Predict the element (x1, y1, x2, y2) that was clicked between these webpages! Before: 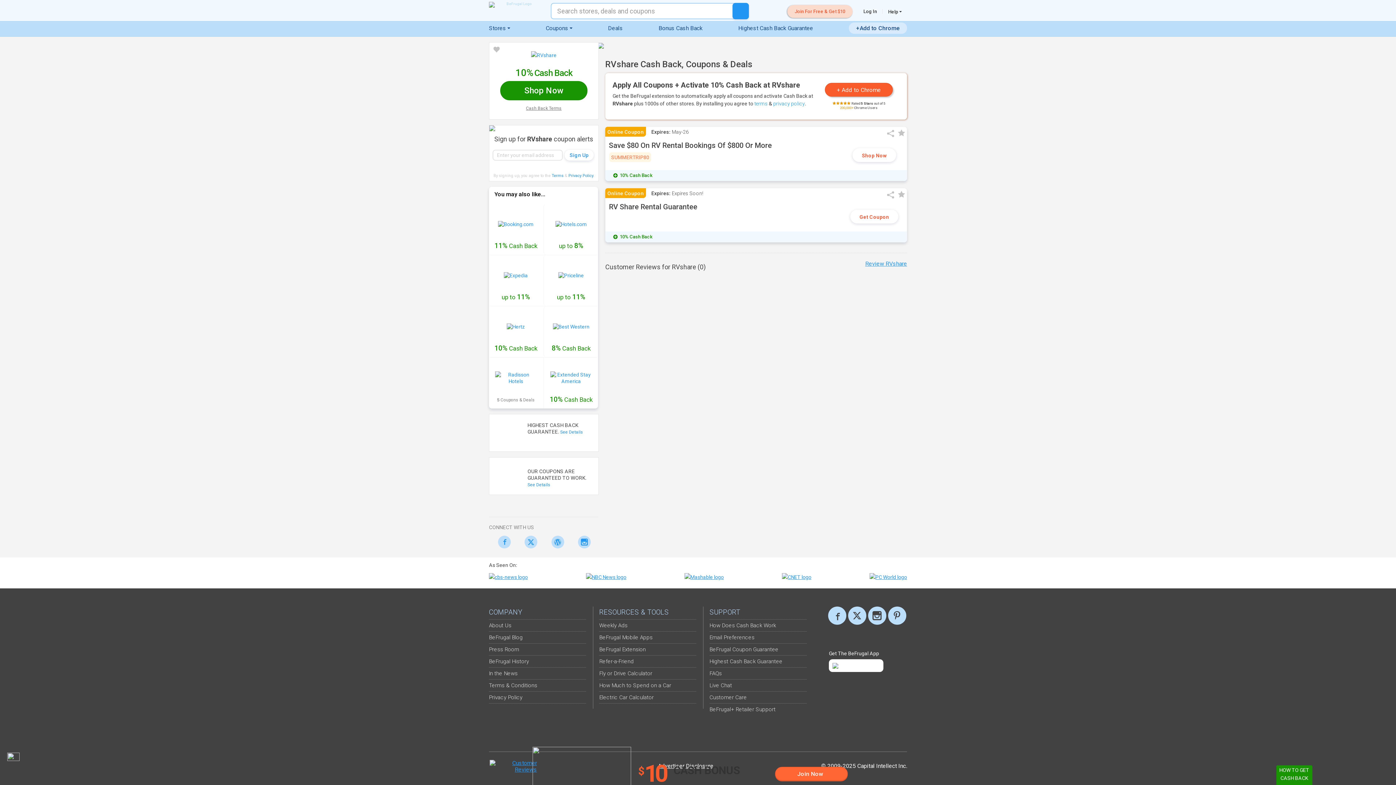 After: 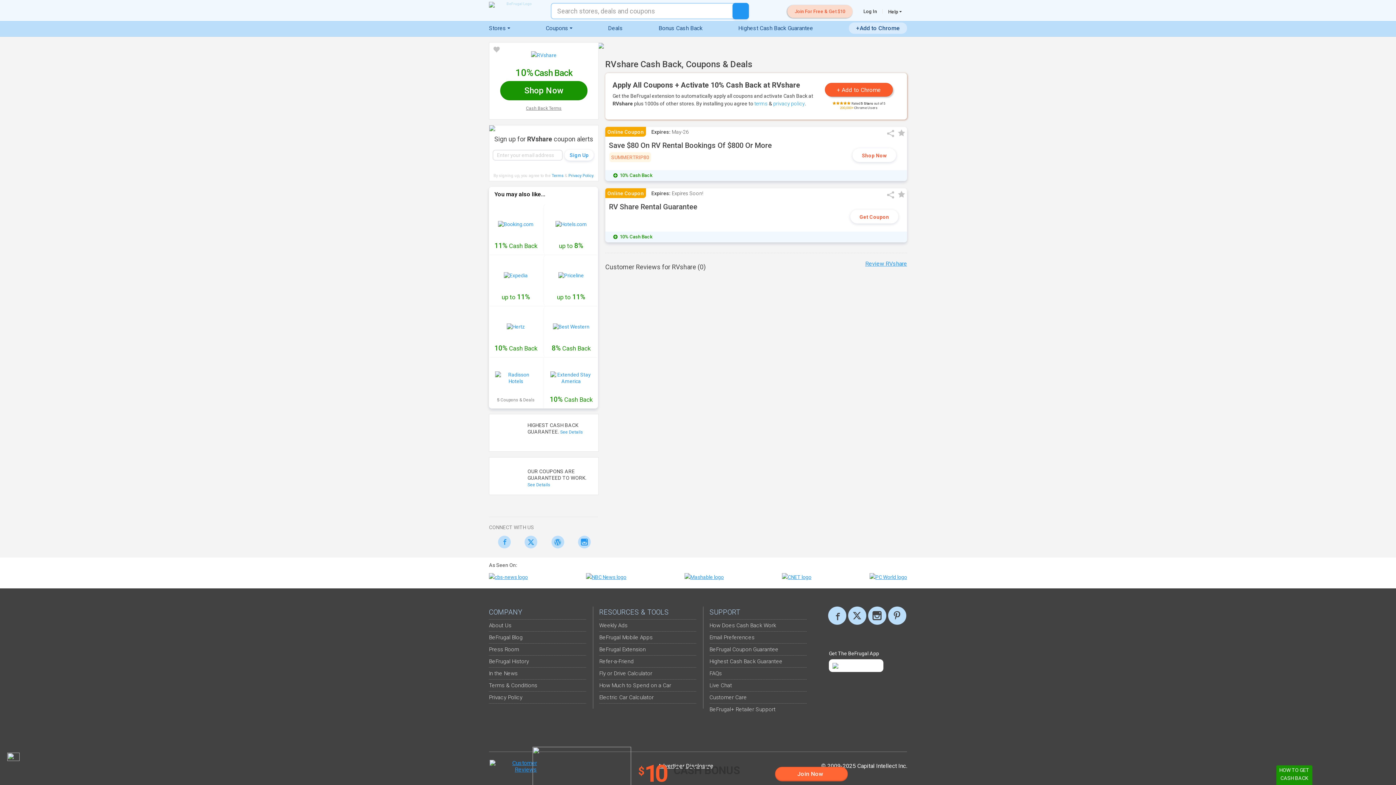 Action: label: Terms bbox: (551, 173, 563, 178)